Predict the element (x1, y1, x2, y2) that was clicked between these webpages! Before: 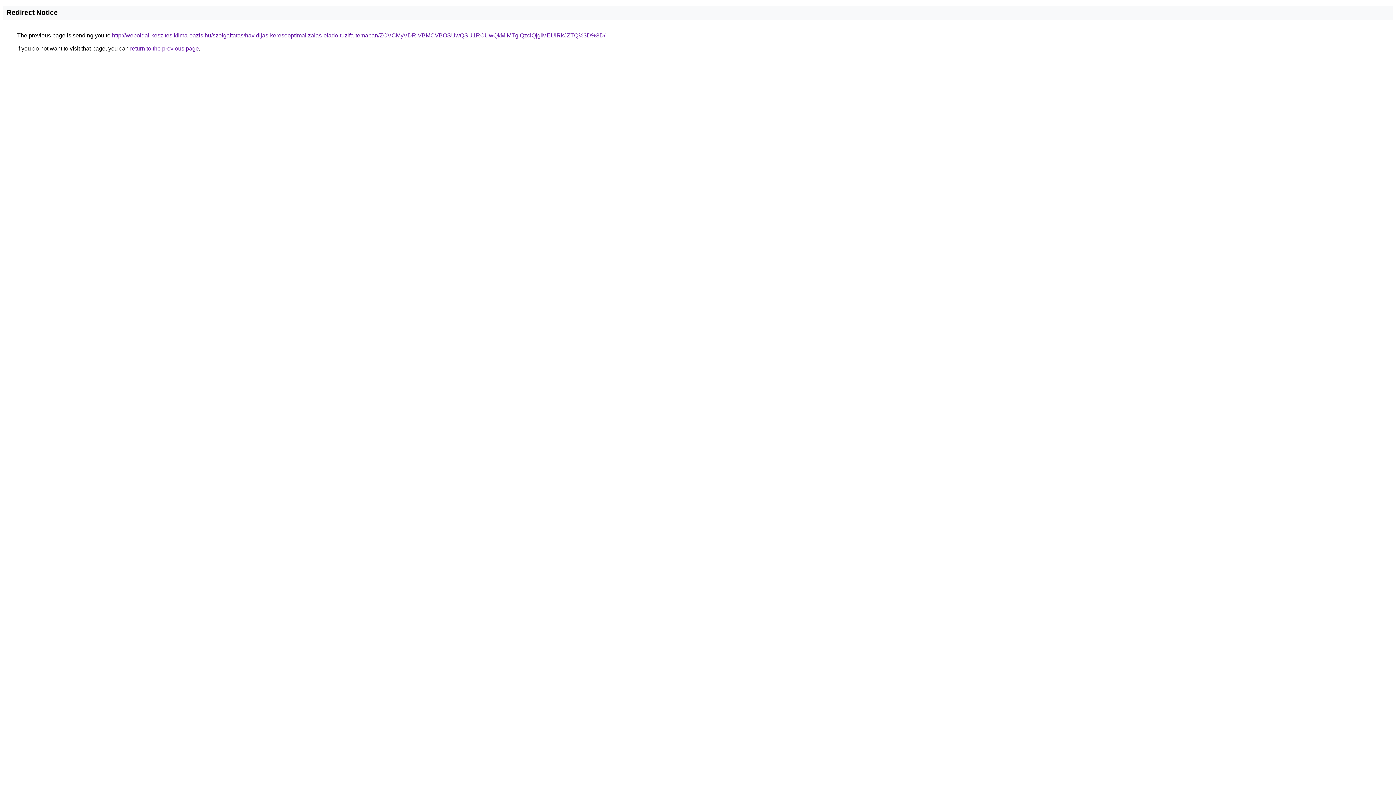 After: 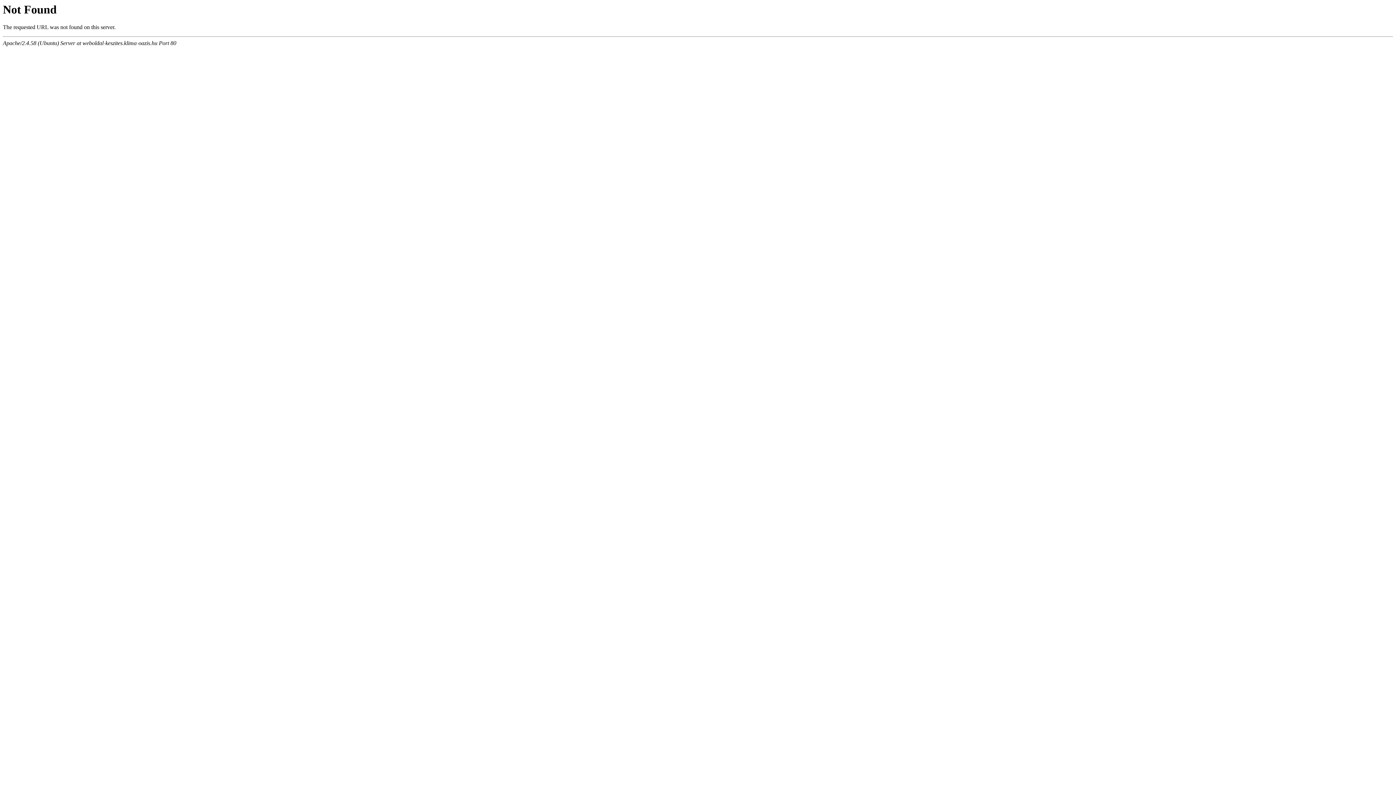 Action: label: http://weboldal-keszites.klima-oazis.hu/szolgaltatas/havidijas-keresooptimalizalas-elado-tuzifa-temaban/ZCVCMyVDRiVBMCVBOSUwQSU1RCUwQkMlMTglQzclQjglMEUlRkJZTQ%3D%3D/ bbox: (112, 32, 605, 38)